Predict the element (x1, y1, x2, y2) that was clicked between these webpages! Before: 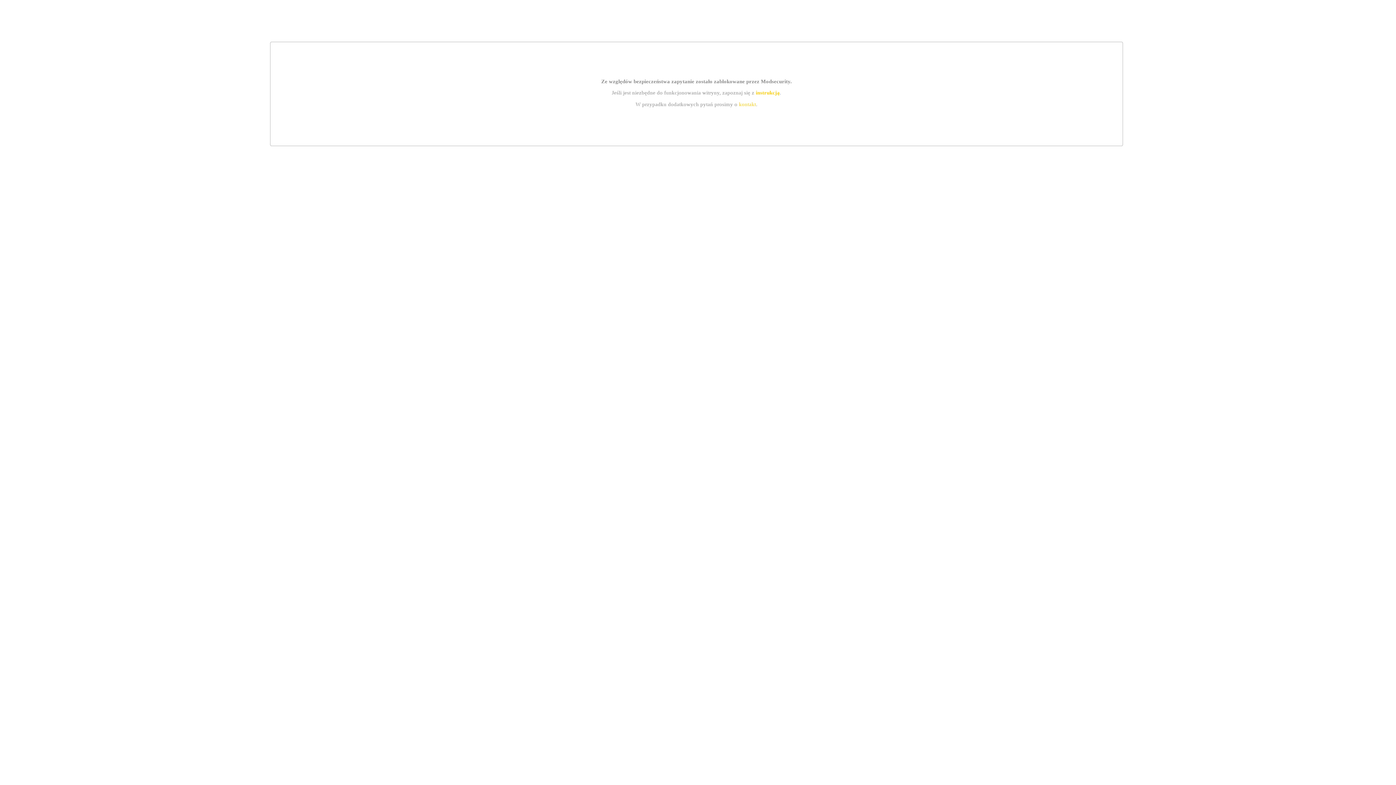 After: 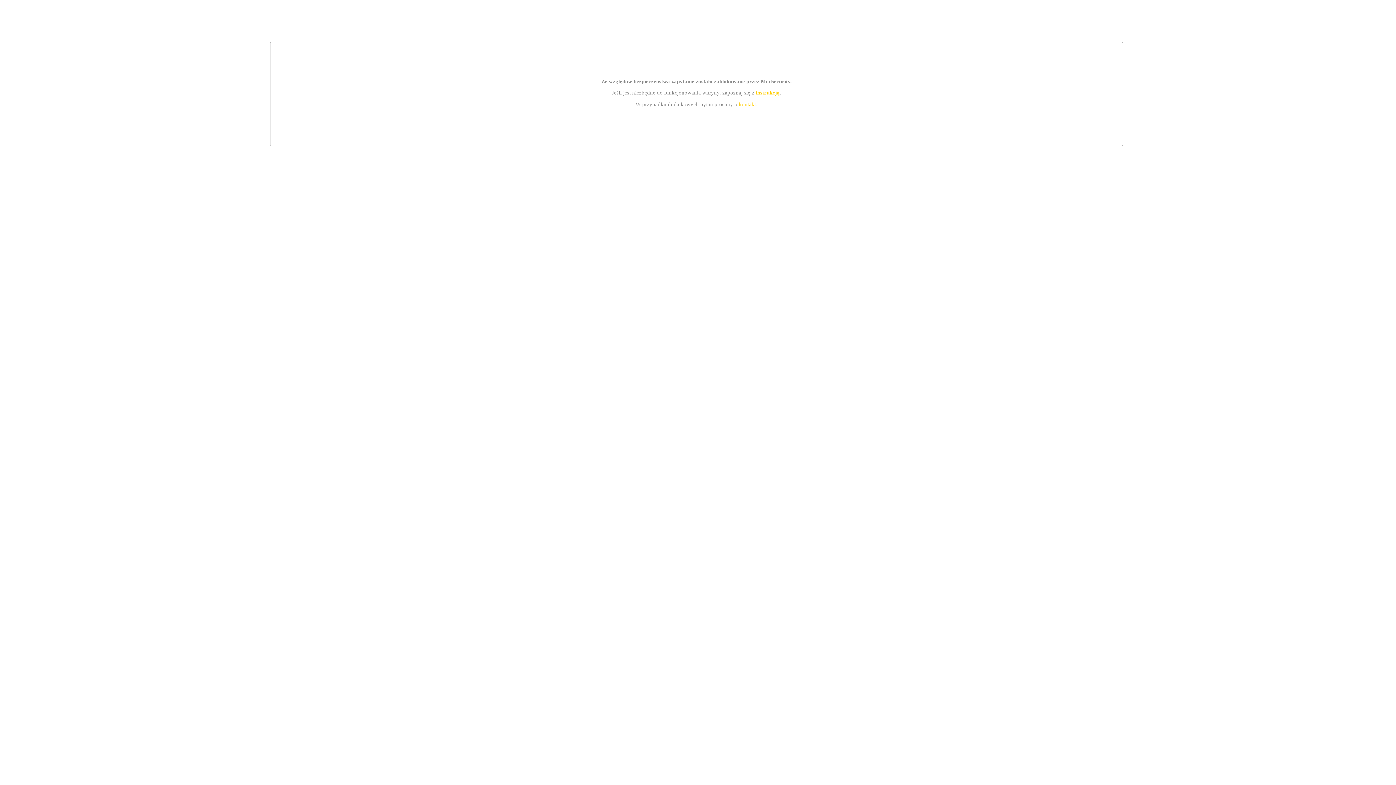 Action: label: kontakt bbox: (739, 101, 756, 107)